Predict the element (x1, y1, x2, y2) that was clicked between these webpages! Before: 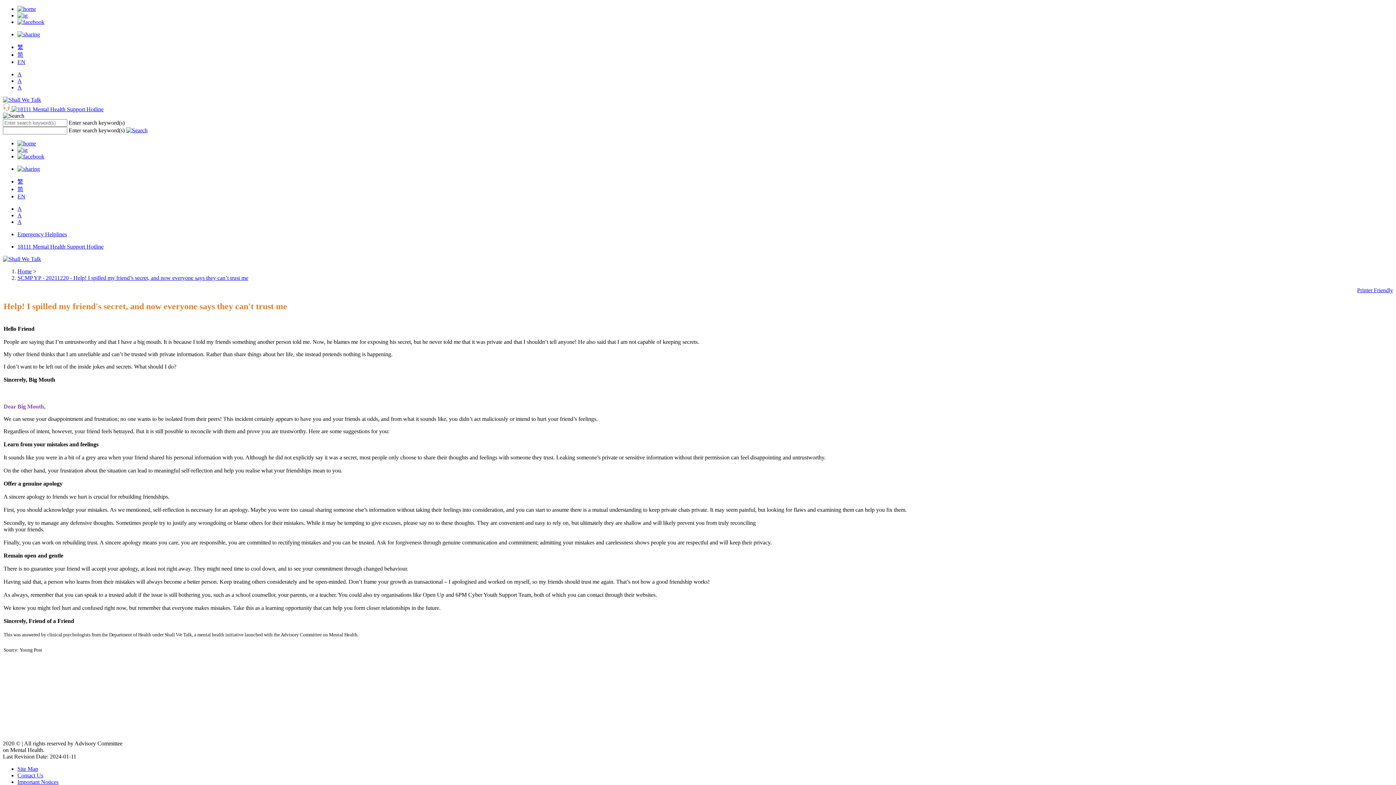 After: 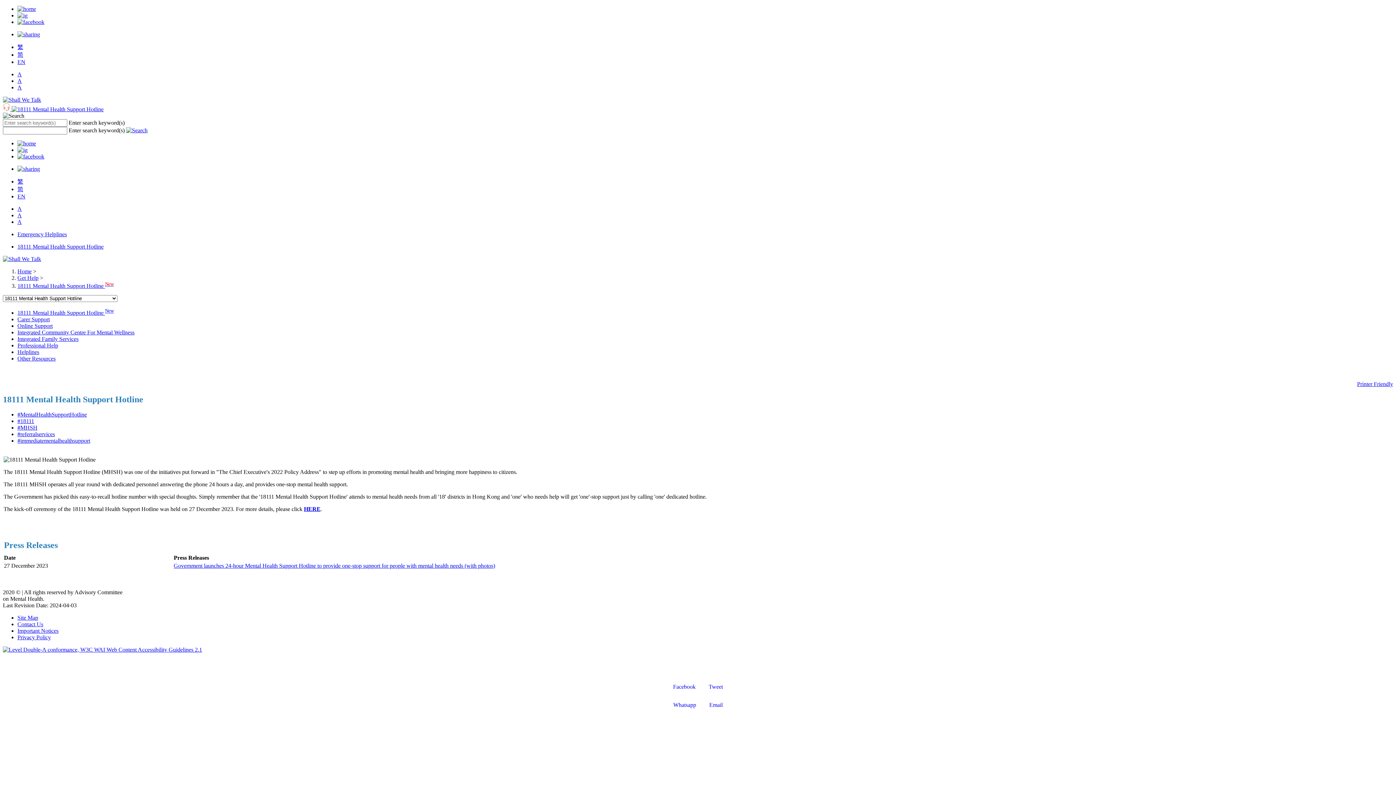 Action: bbox: (11, 106, 103, 112)